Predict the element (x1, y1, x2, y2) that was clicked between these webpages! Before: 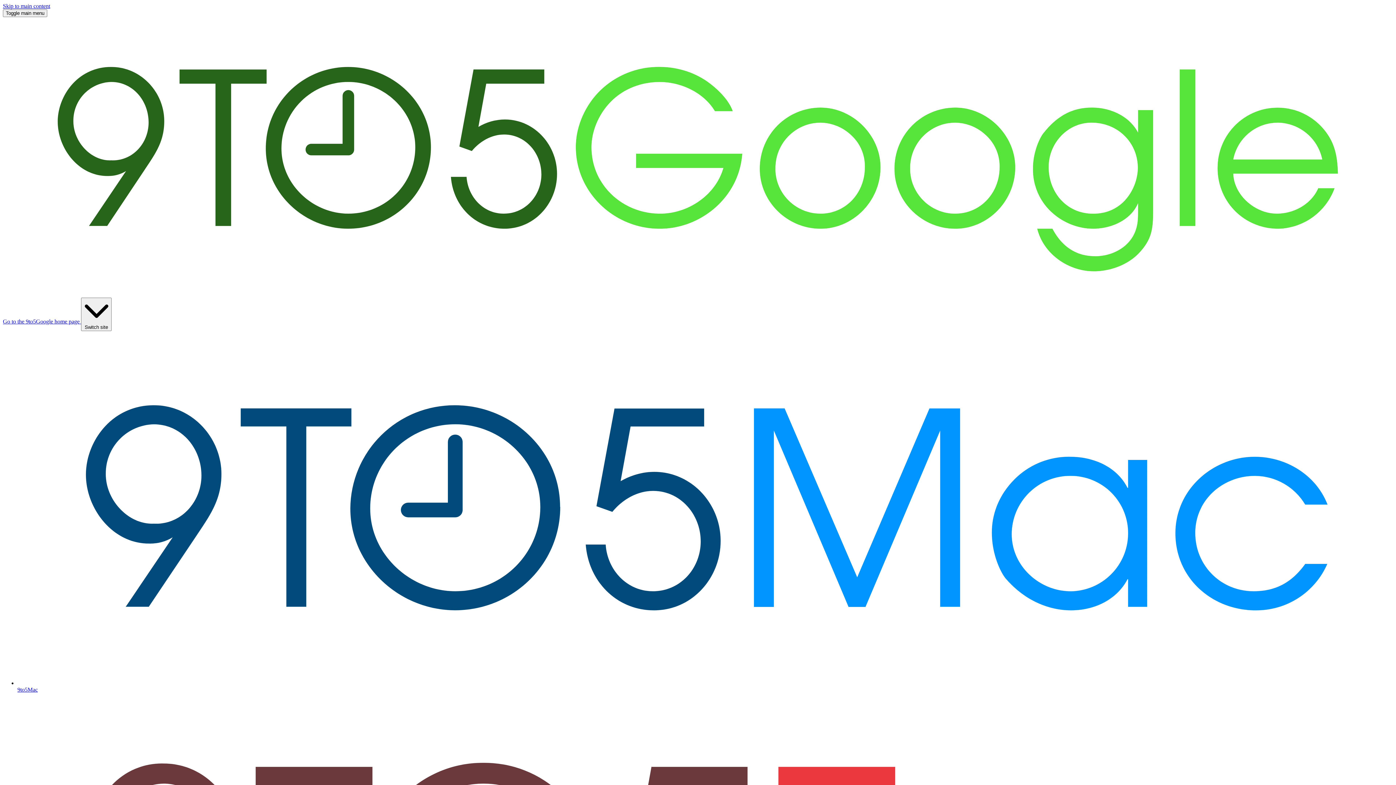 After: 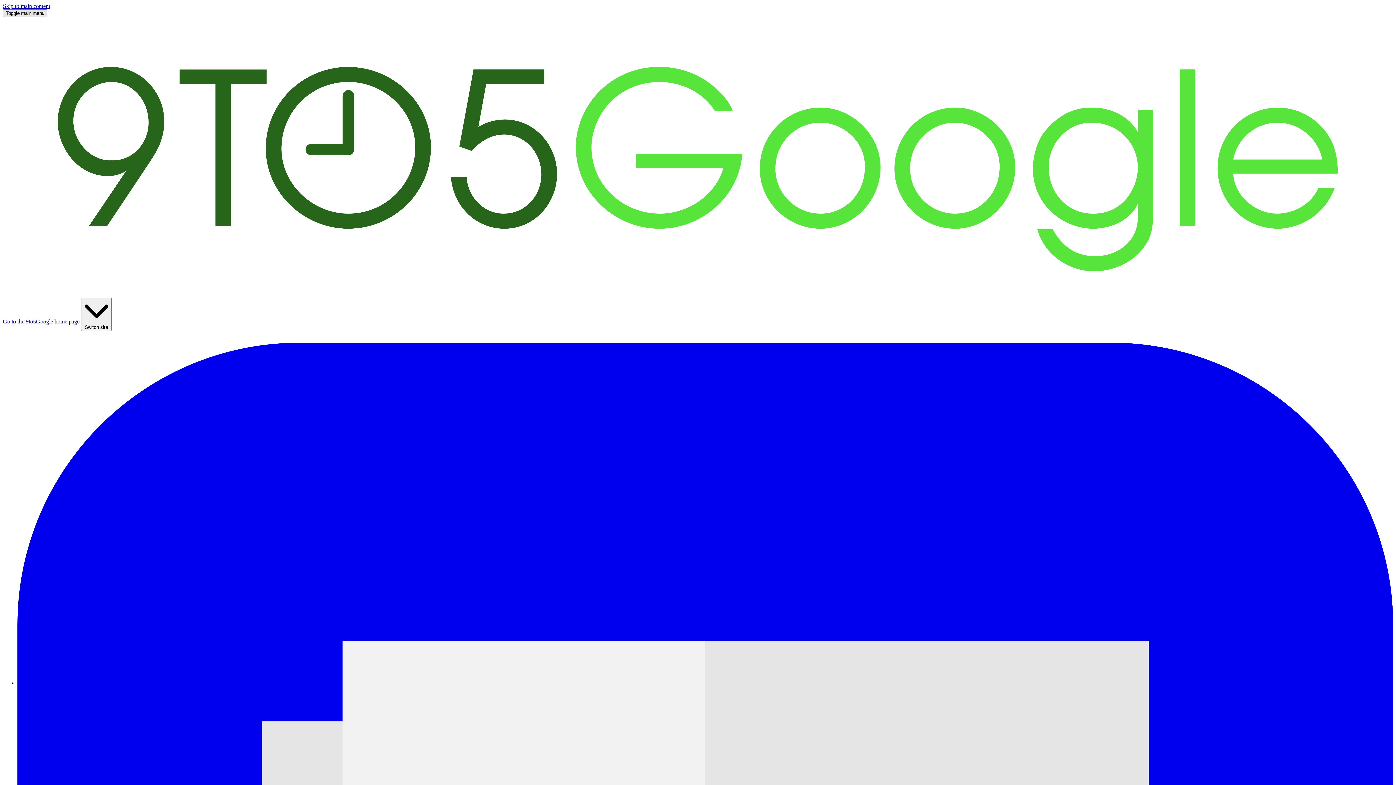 Action: bbox: (2, 9, 47, 17) label: Toggle main menu